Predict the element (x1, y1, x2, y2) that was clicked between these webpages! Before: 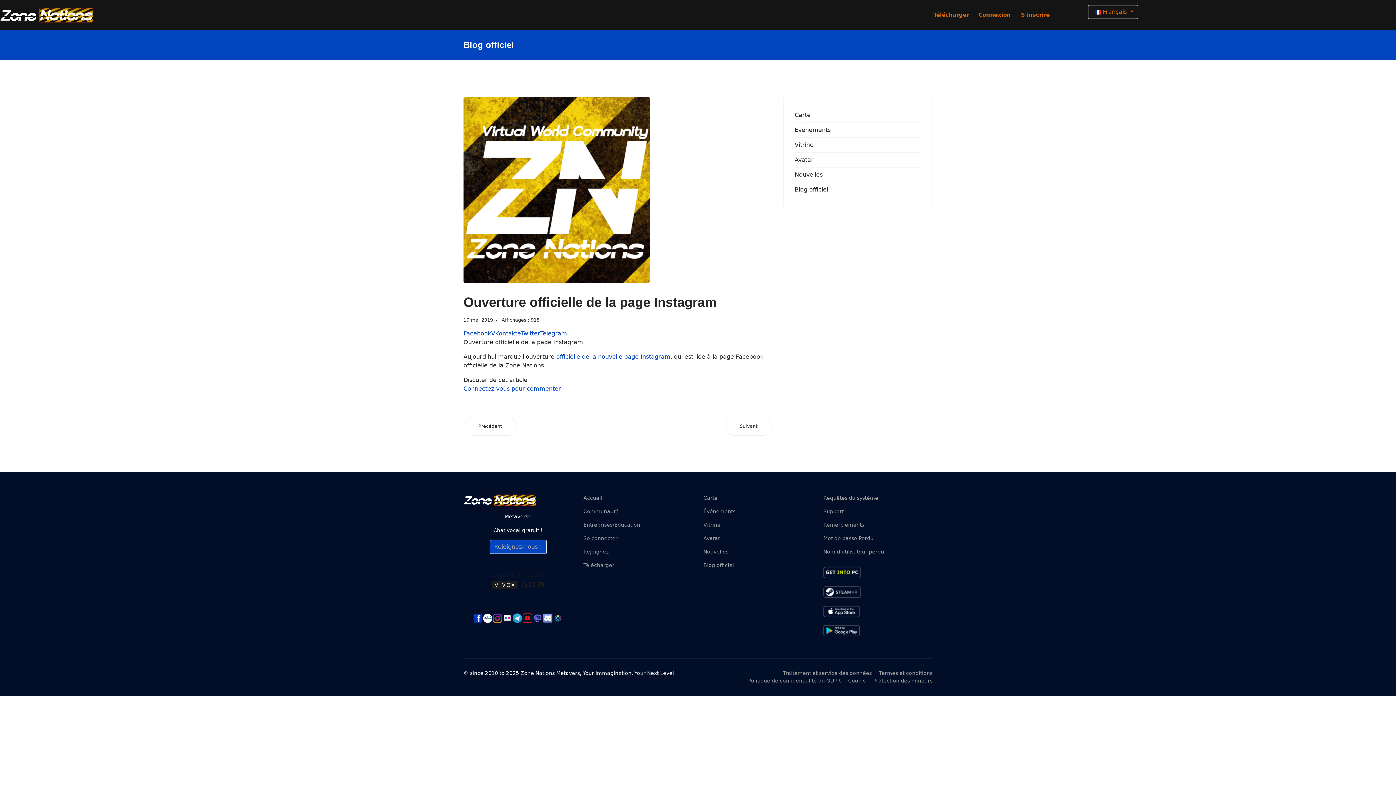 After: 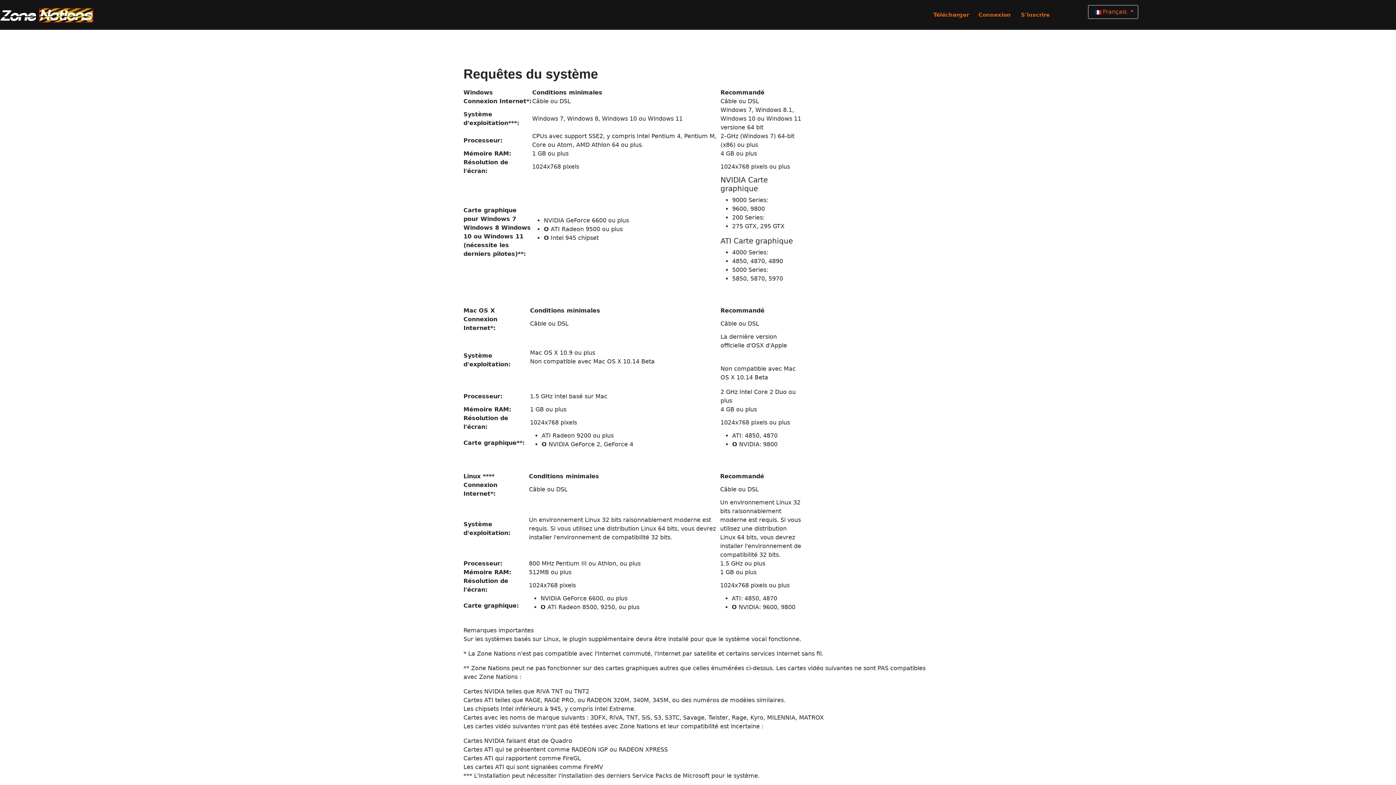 Action: label: Requêtes du système bbox: (823, 494, 932, 502)